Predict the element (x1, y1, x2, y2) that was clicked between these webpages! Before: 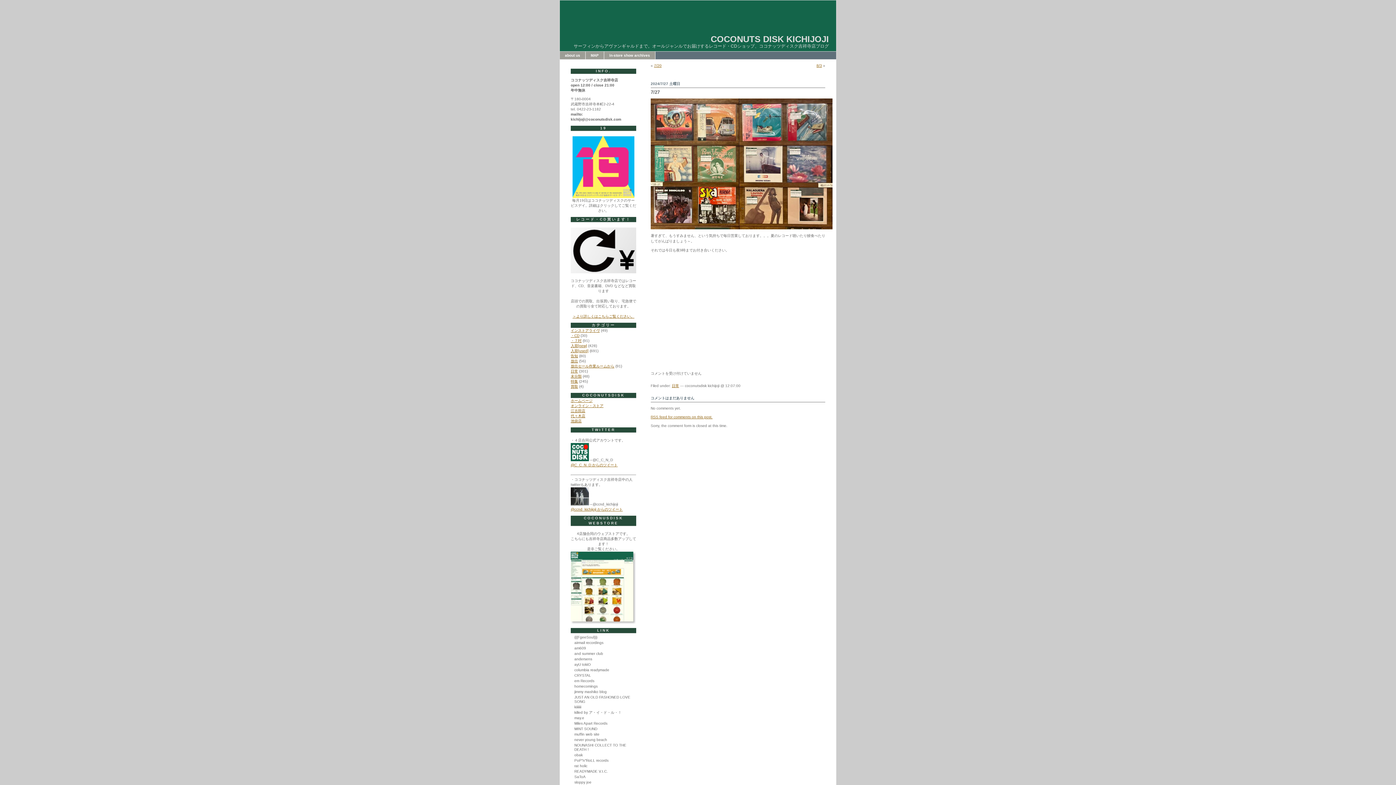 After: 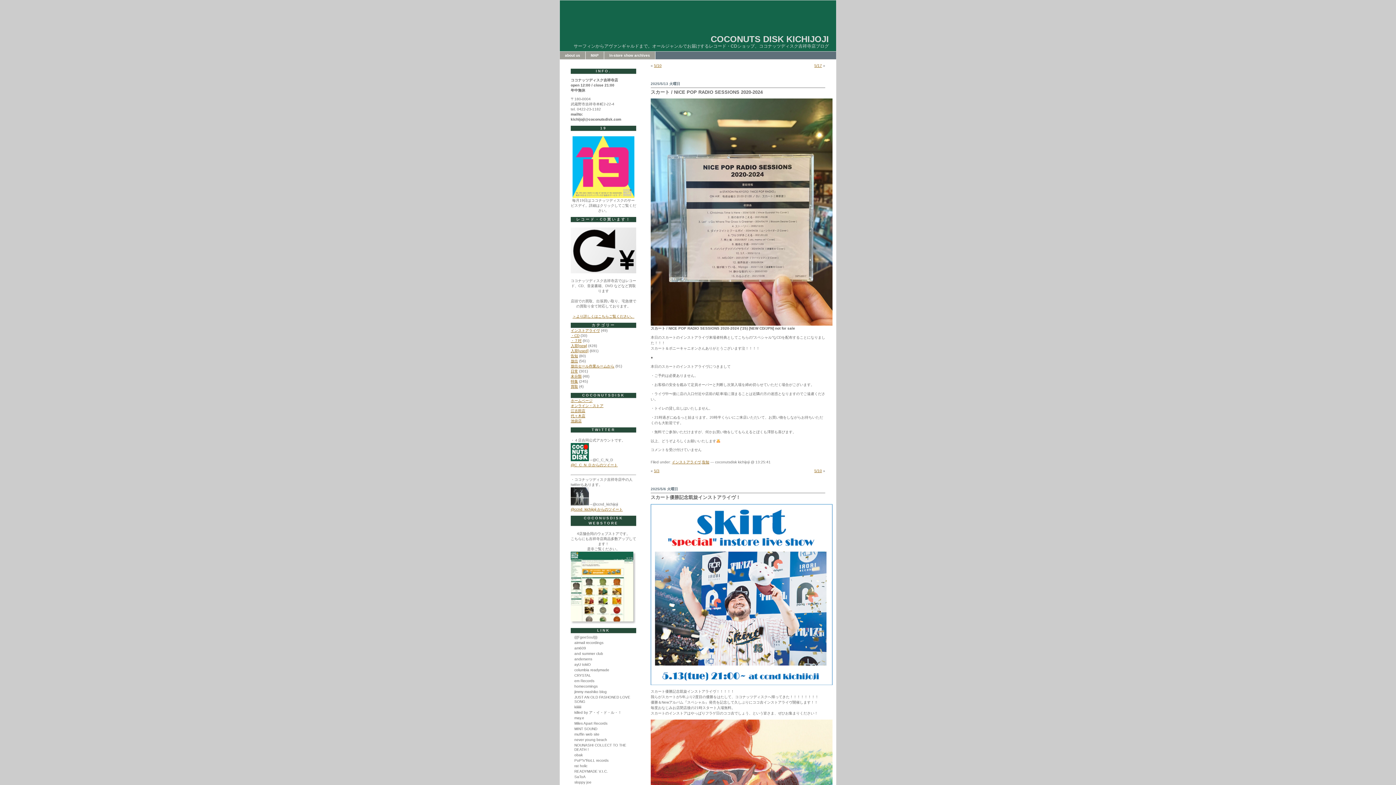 Action: bbox: (570, 354, 578, 358) label: 告知